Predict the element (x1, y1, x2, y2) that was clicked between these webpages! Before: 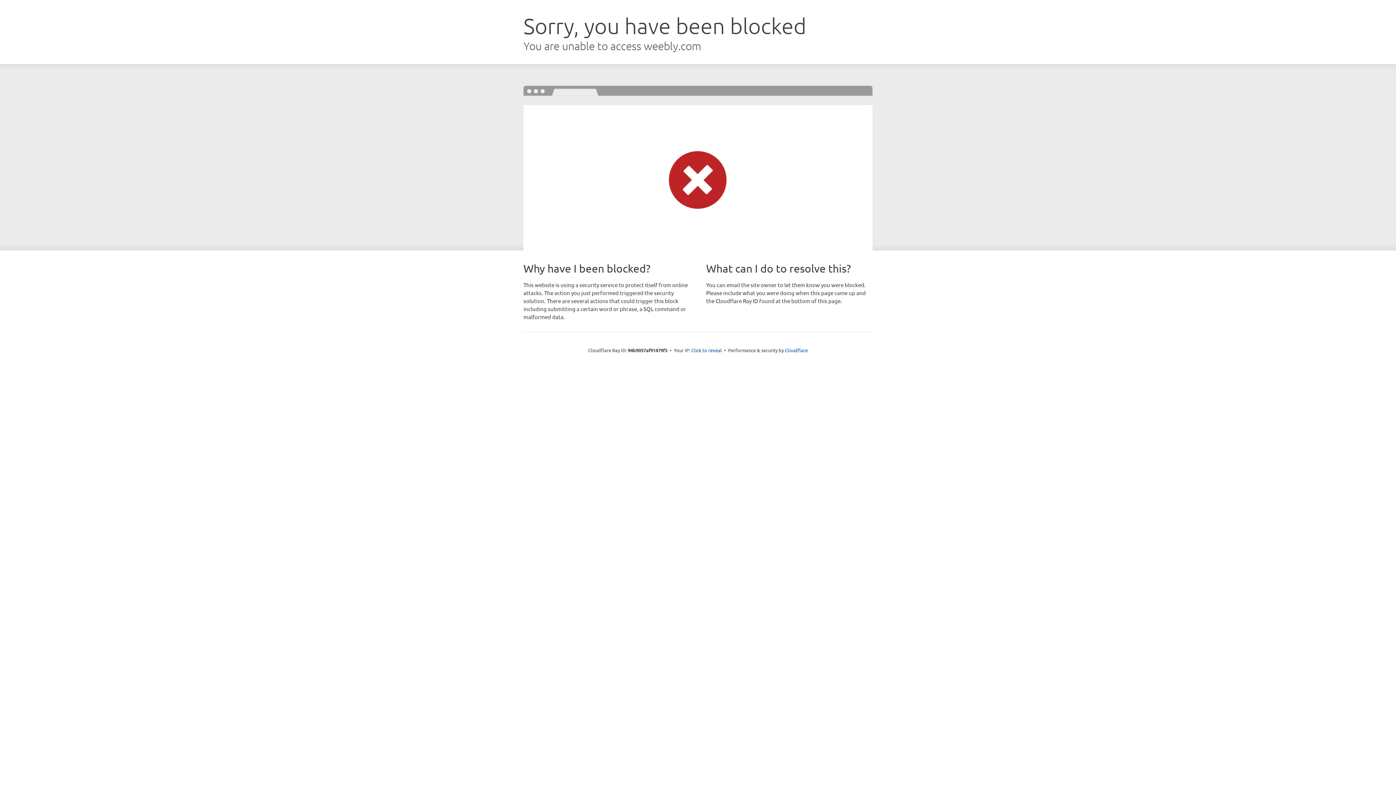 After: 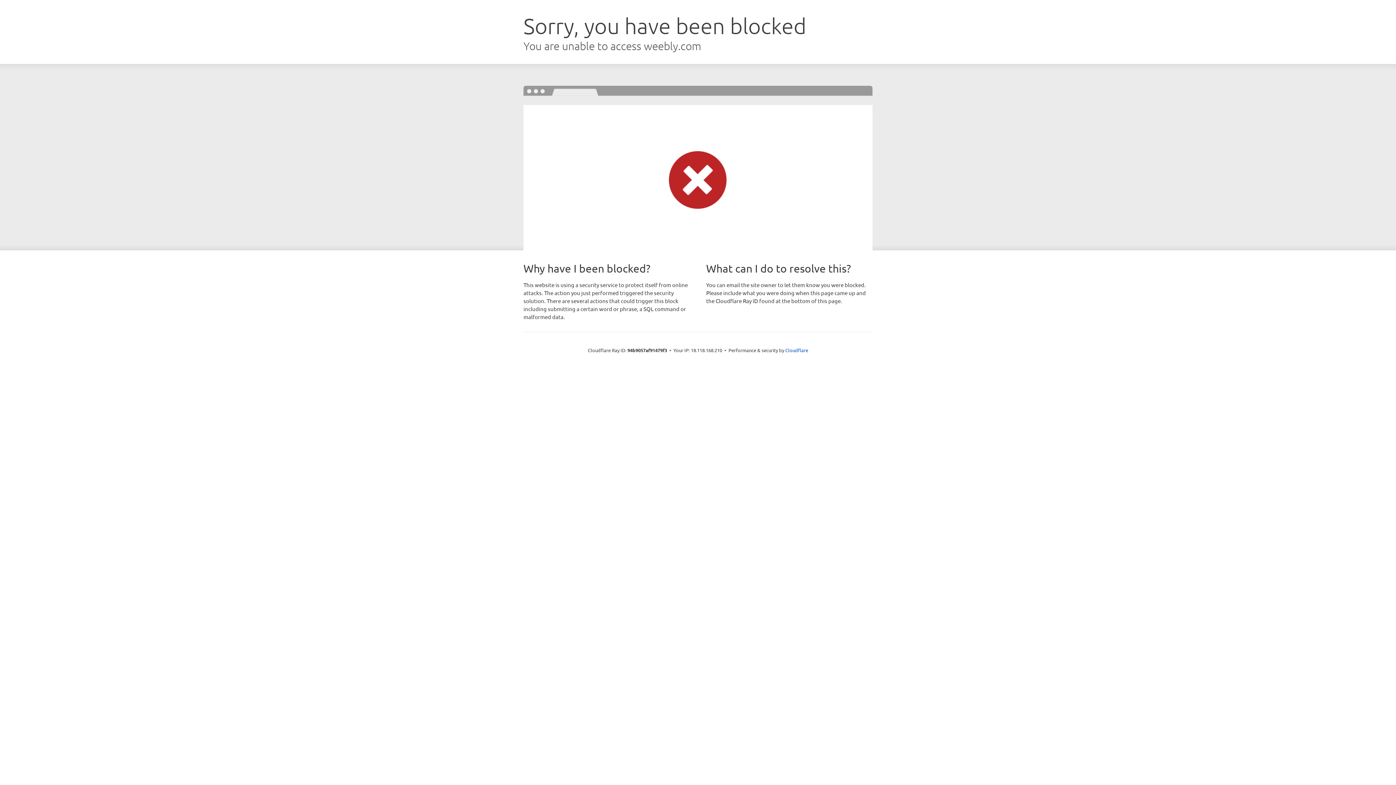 Action: label: Click to reveal bbox: (691, 346, 722, 353)